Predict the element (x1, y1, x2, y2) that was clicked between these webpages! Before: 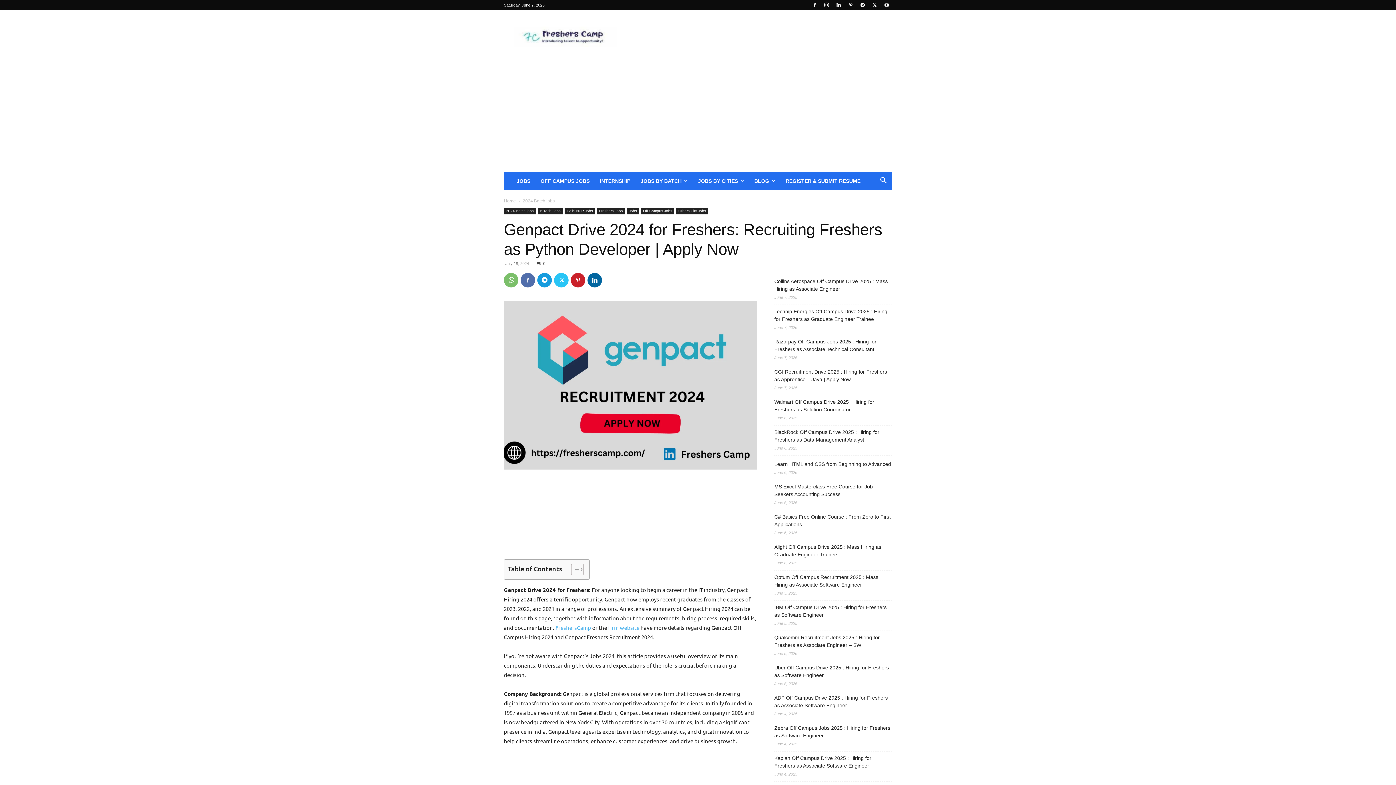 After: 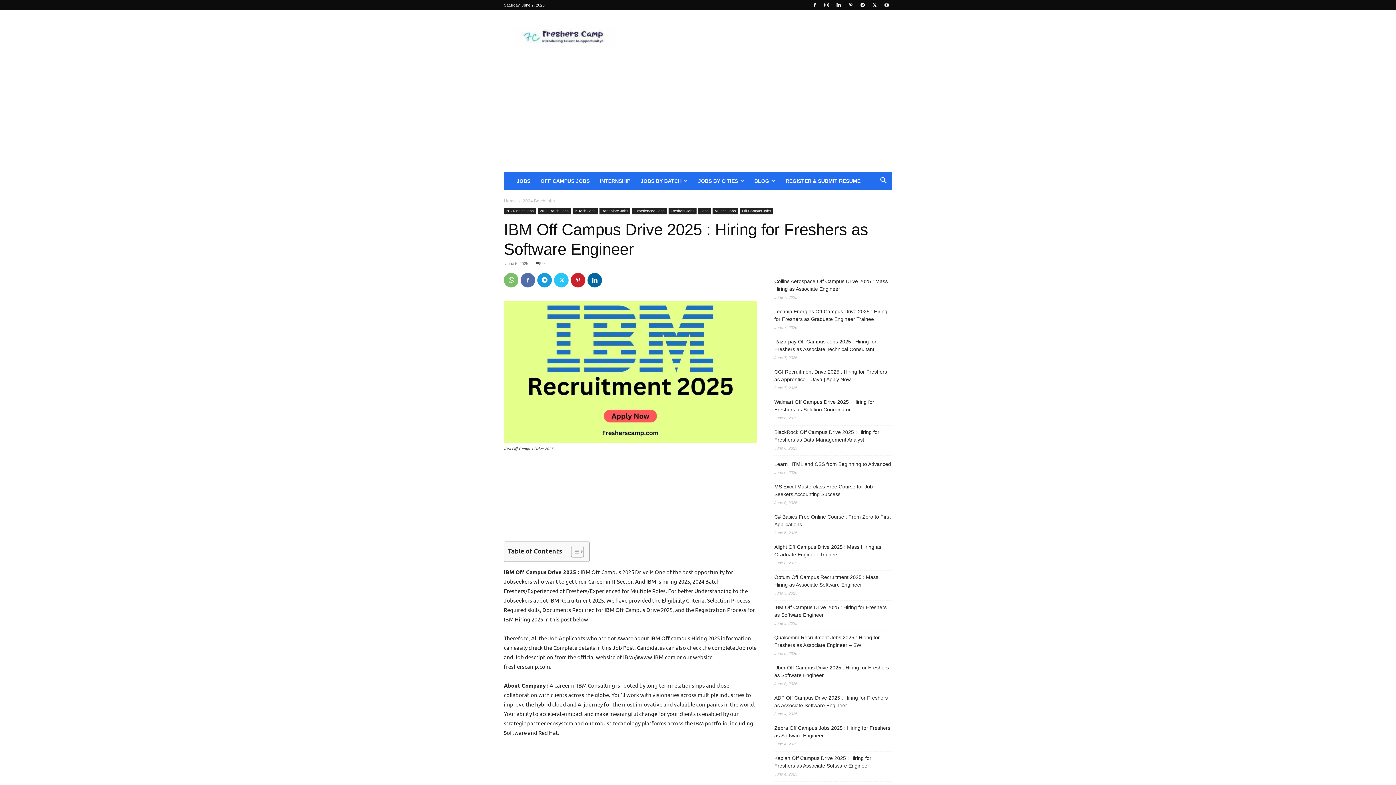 Action: bbox: (774, 604, 892, 619) label: IBM Off Campus Drive 2025 : Hiring for Freshers as Software Engineer